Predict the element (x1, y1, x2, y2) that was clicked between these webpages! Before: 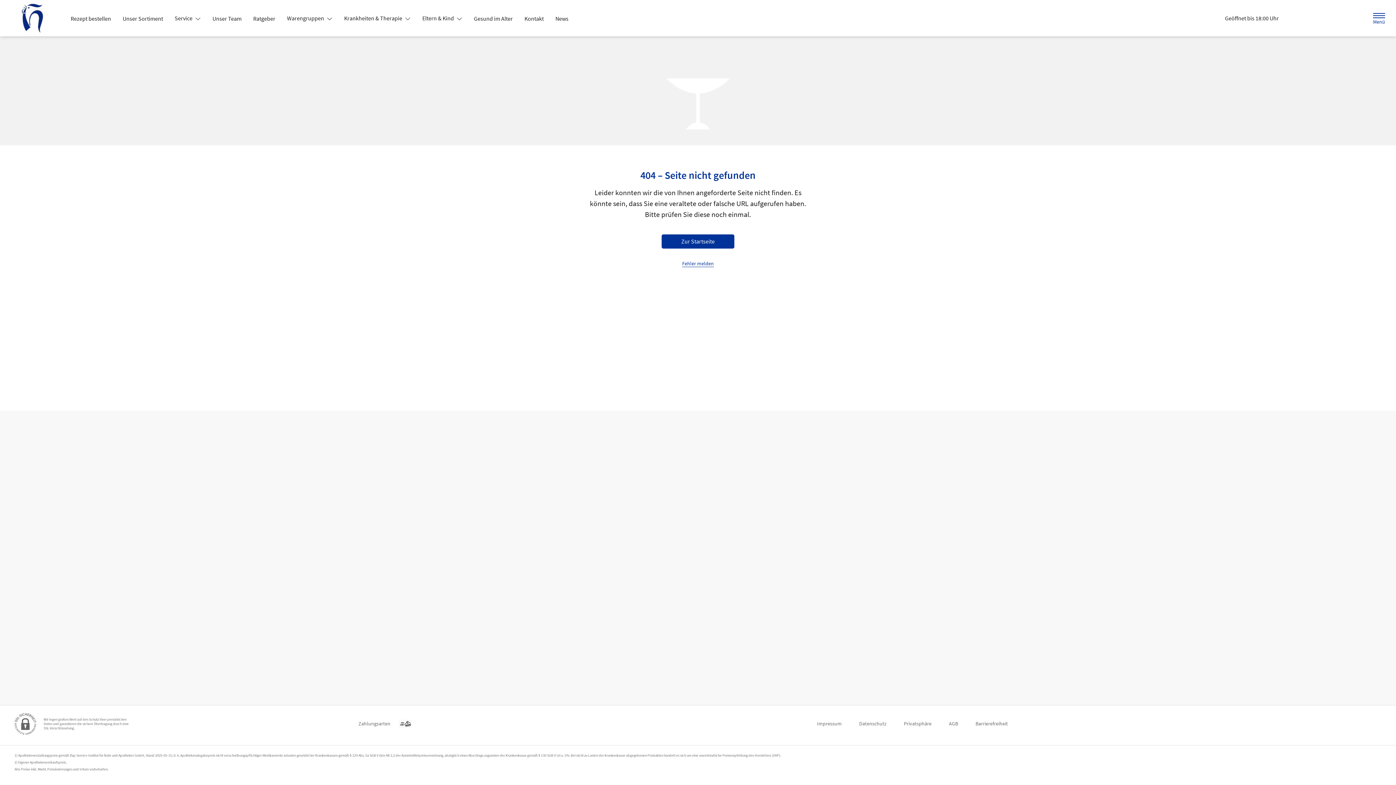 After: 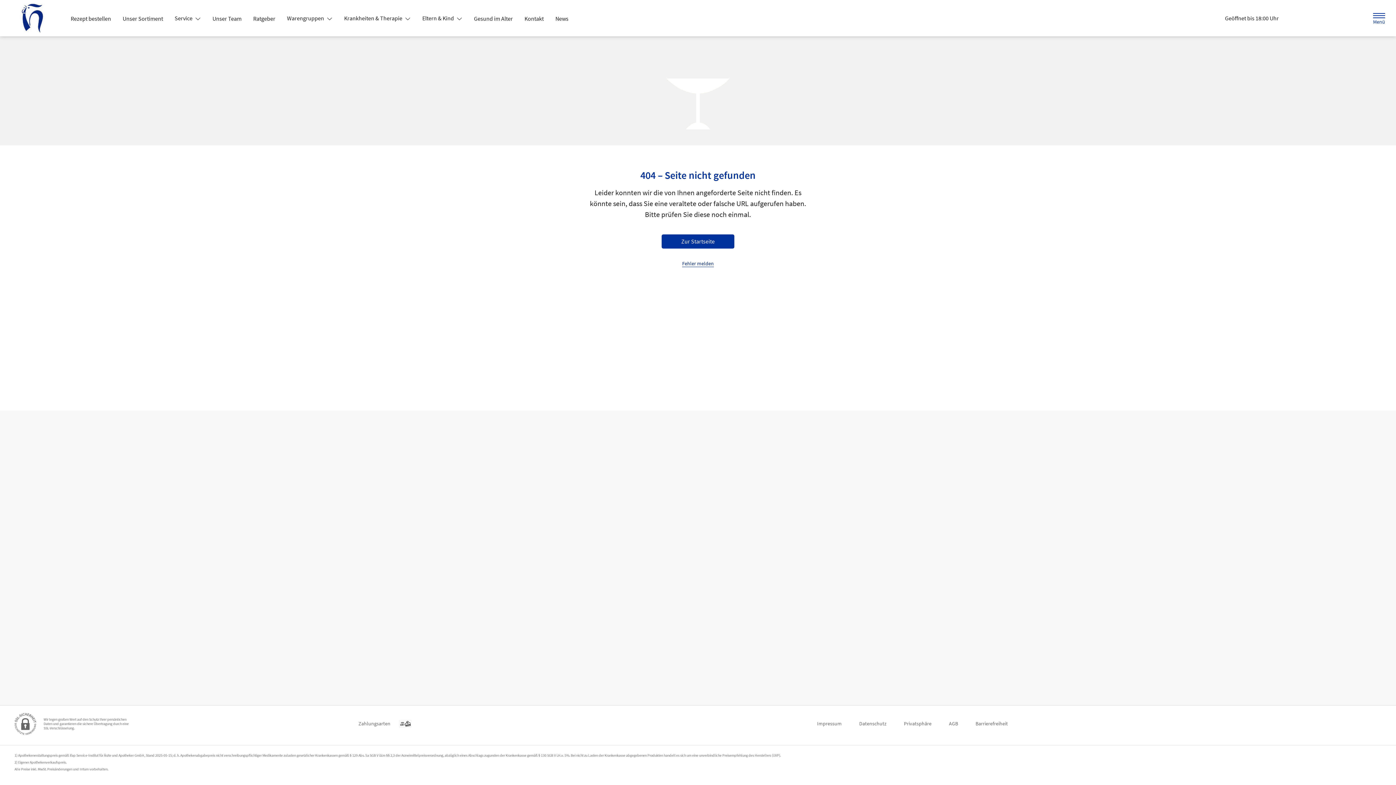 Action: bbox: (682, 260, 714, 266) label: Fehler melden